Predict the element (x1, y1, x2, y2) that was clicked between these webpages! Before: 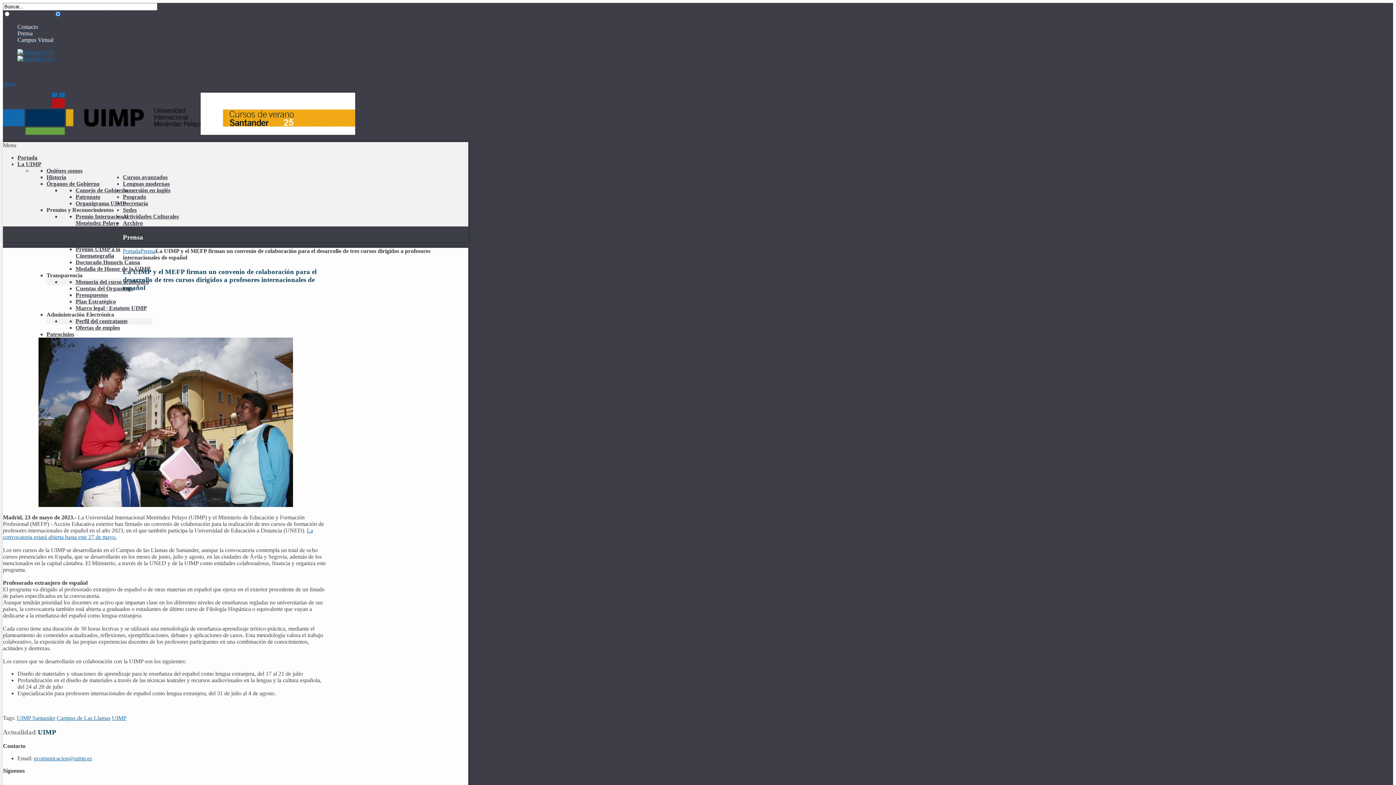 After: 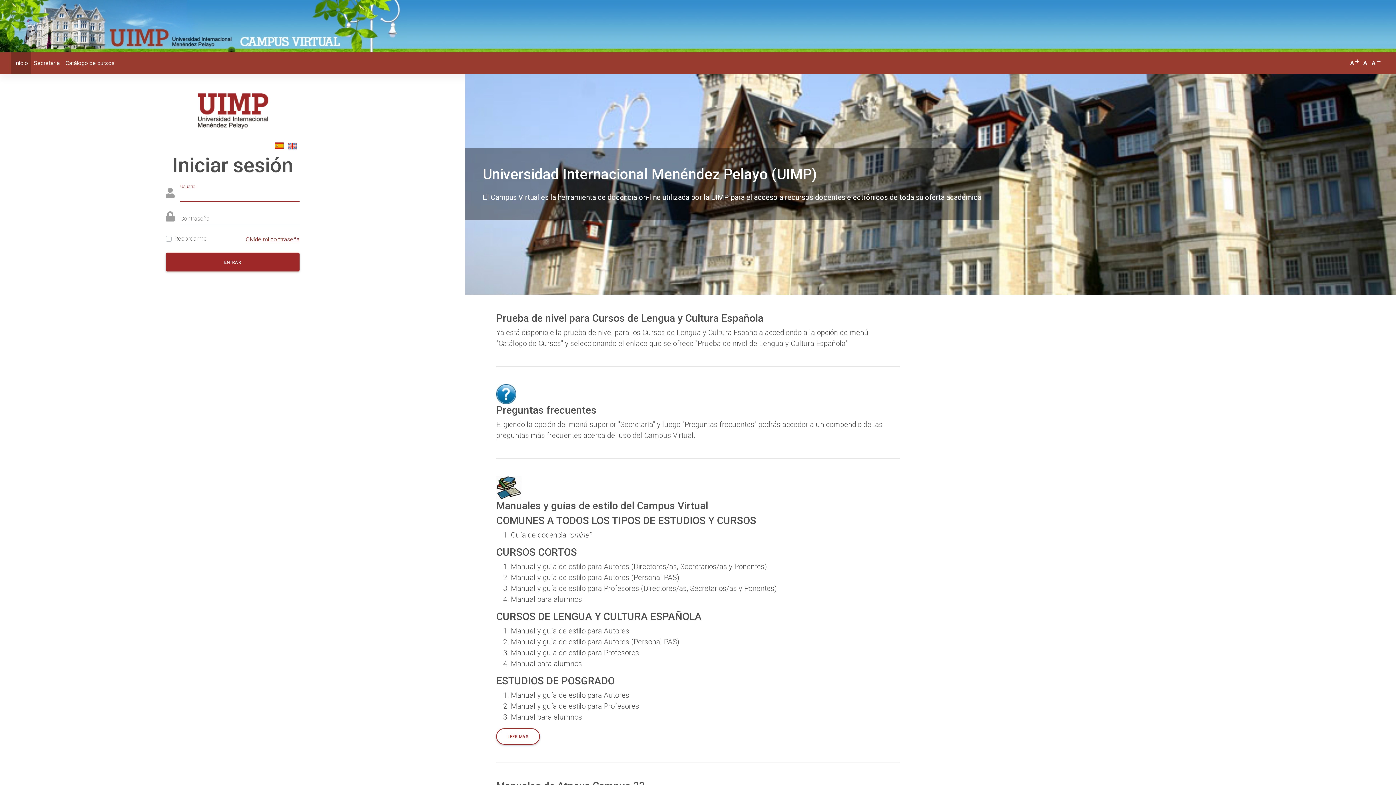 Action: label: Campus Virtual bbox: (17, 36, 53, 42)